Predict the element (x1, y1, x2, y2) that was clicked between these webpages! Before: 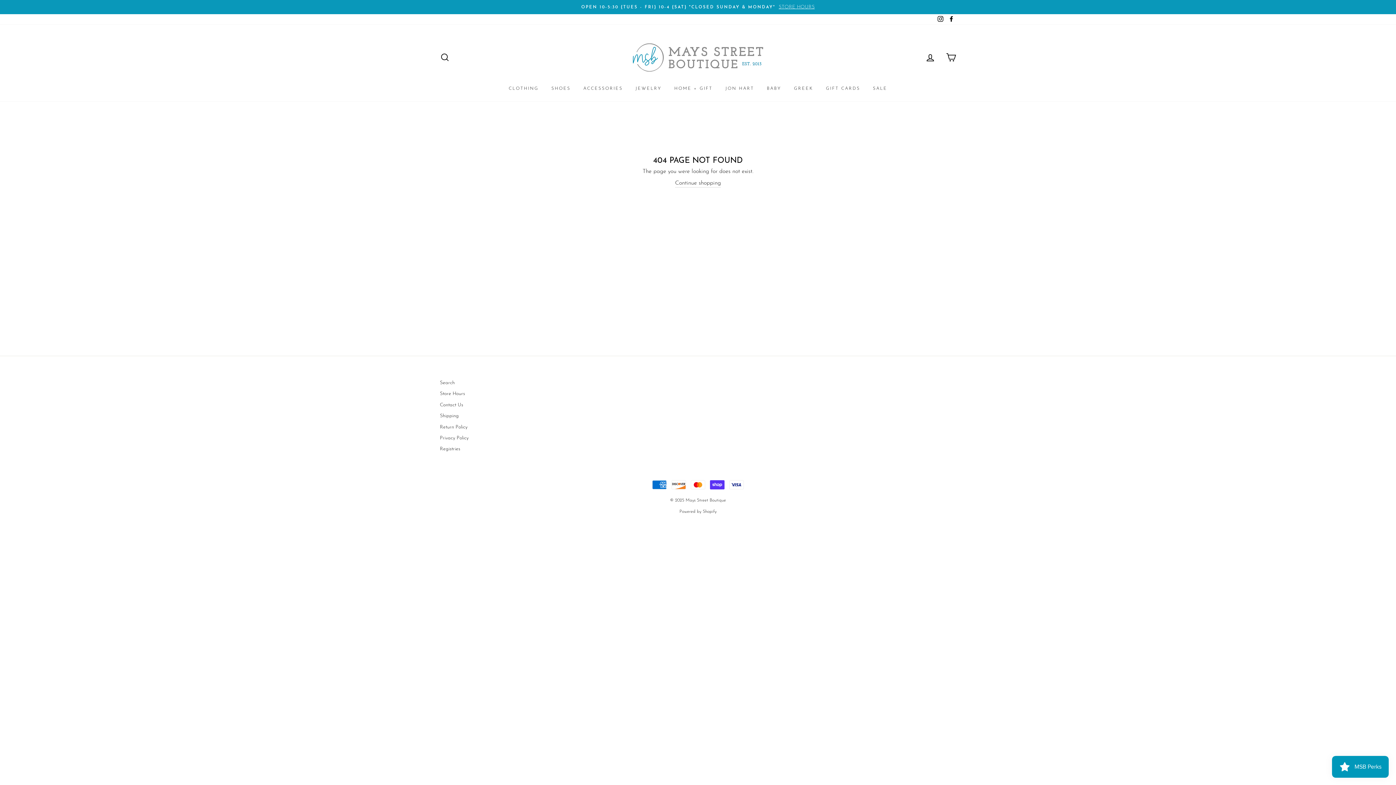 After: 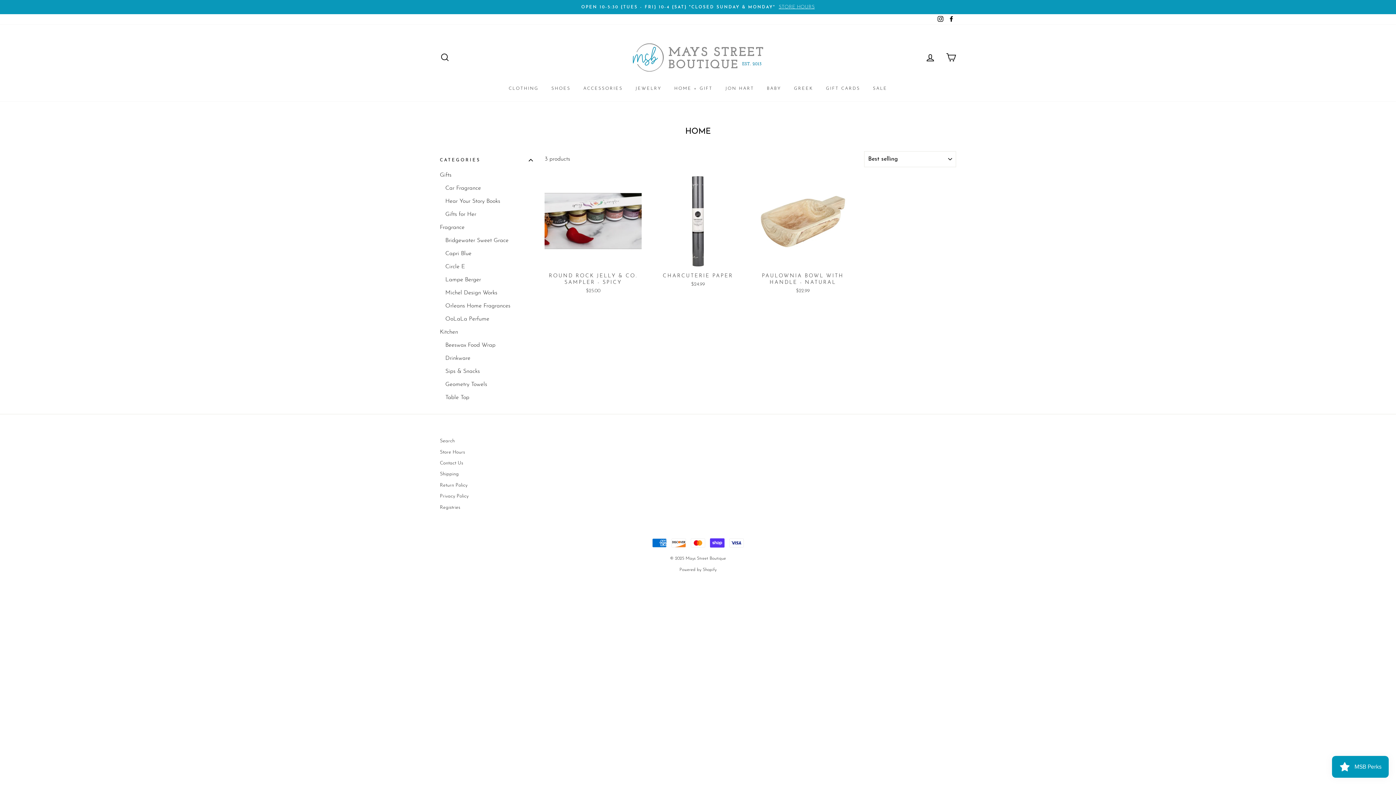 Action: bbox: (669, 82, 718, 94) label: HOME + GIFT